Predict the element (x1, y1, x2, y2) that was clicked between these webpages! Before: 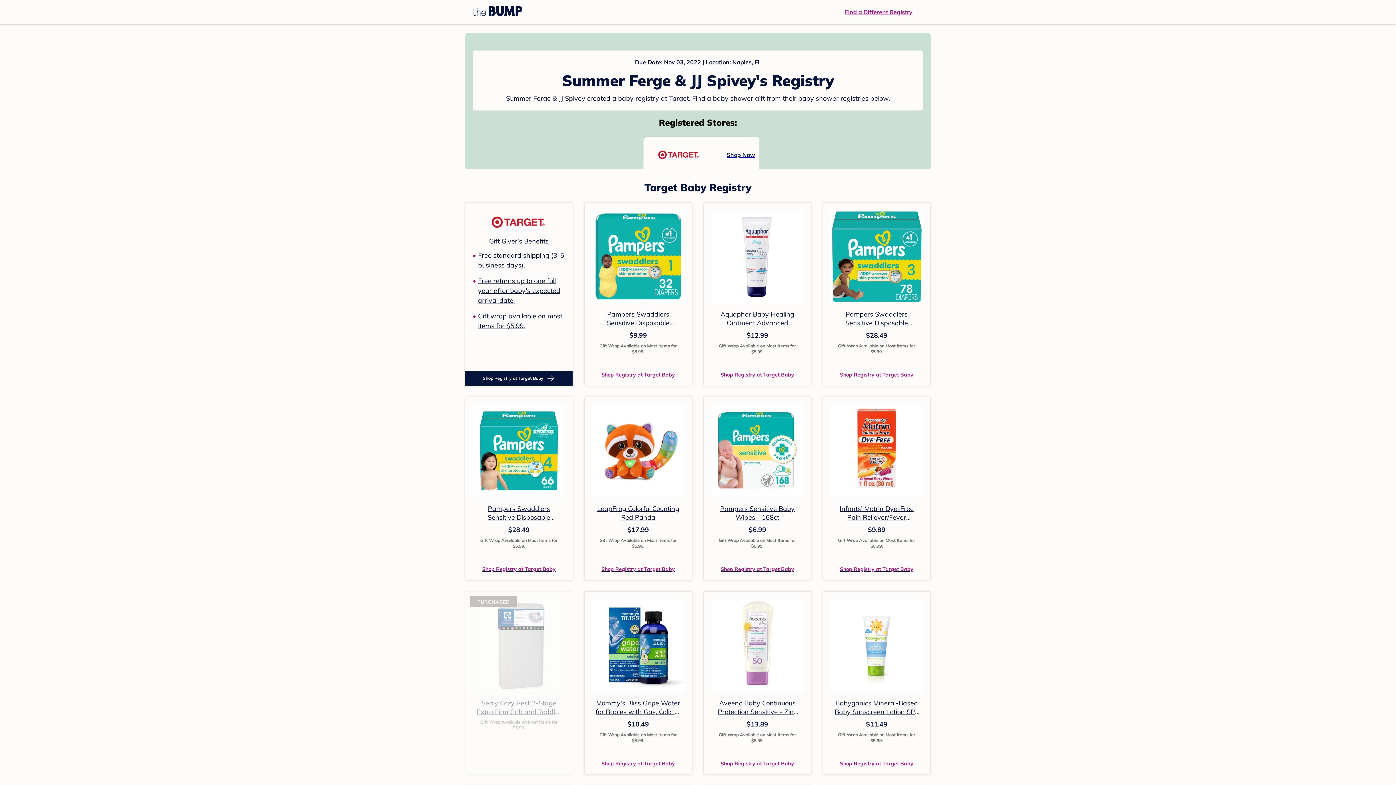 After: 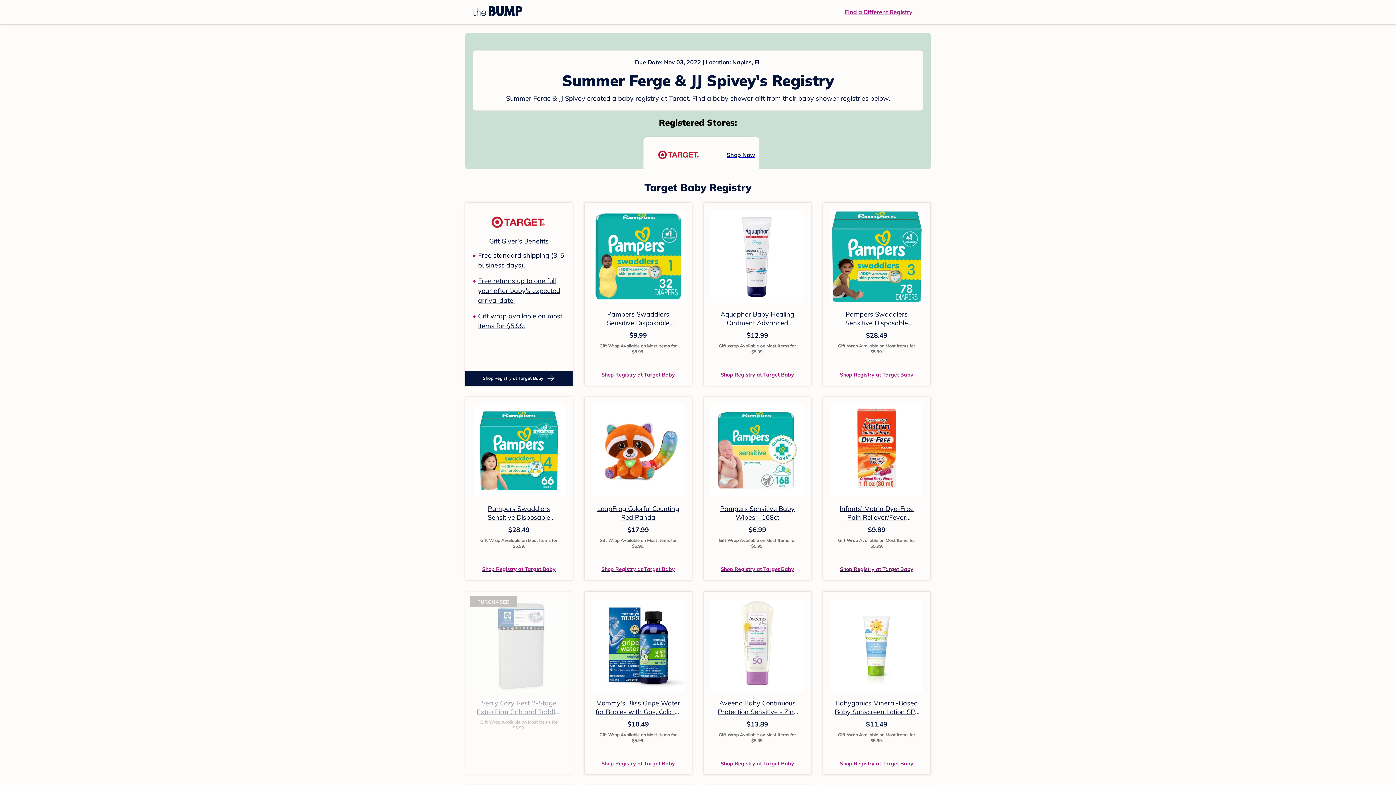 Action: label: Shop Registry at Target Baby bbox: (840, 564, 913, 573)